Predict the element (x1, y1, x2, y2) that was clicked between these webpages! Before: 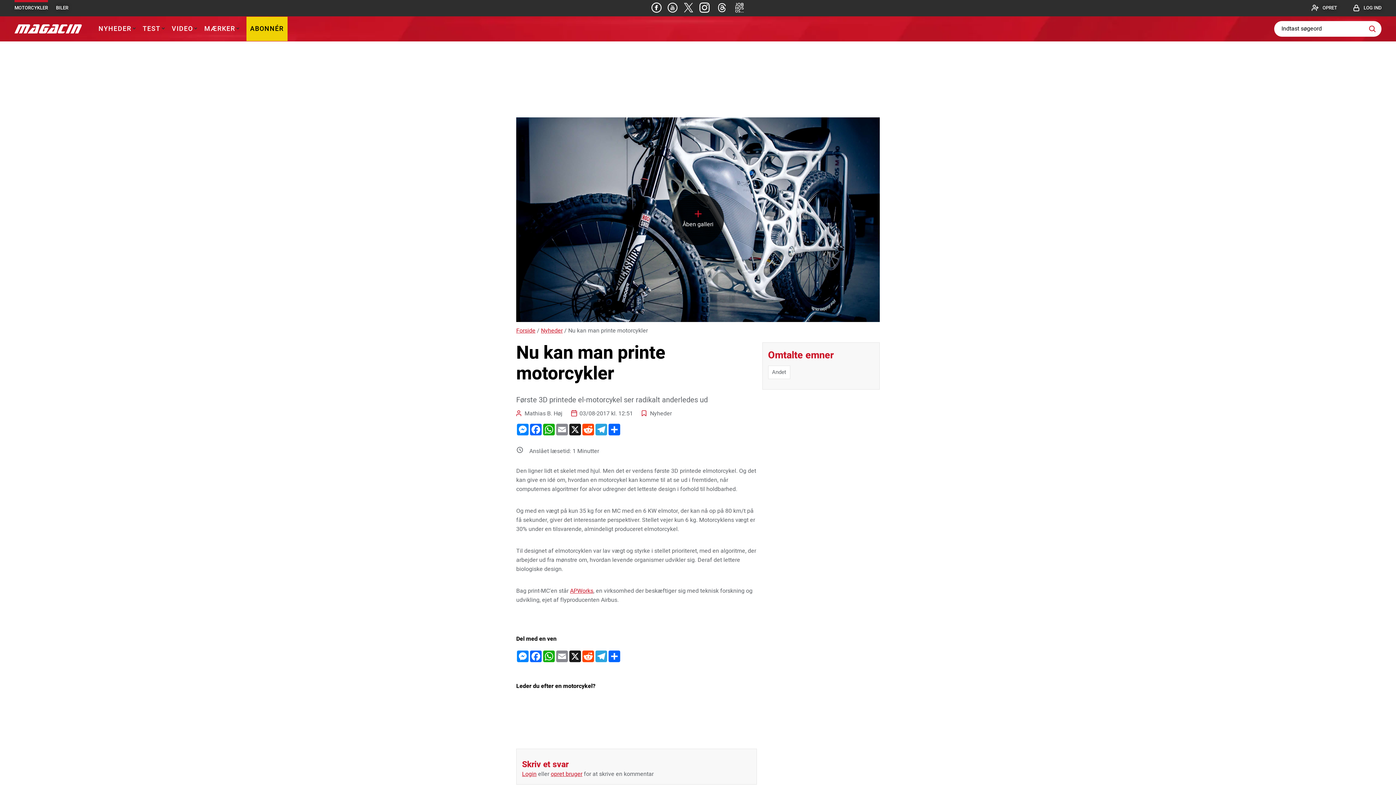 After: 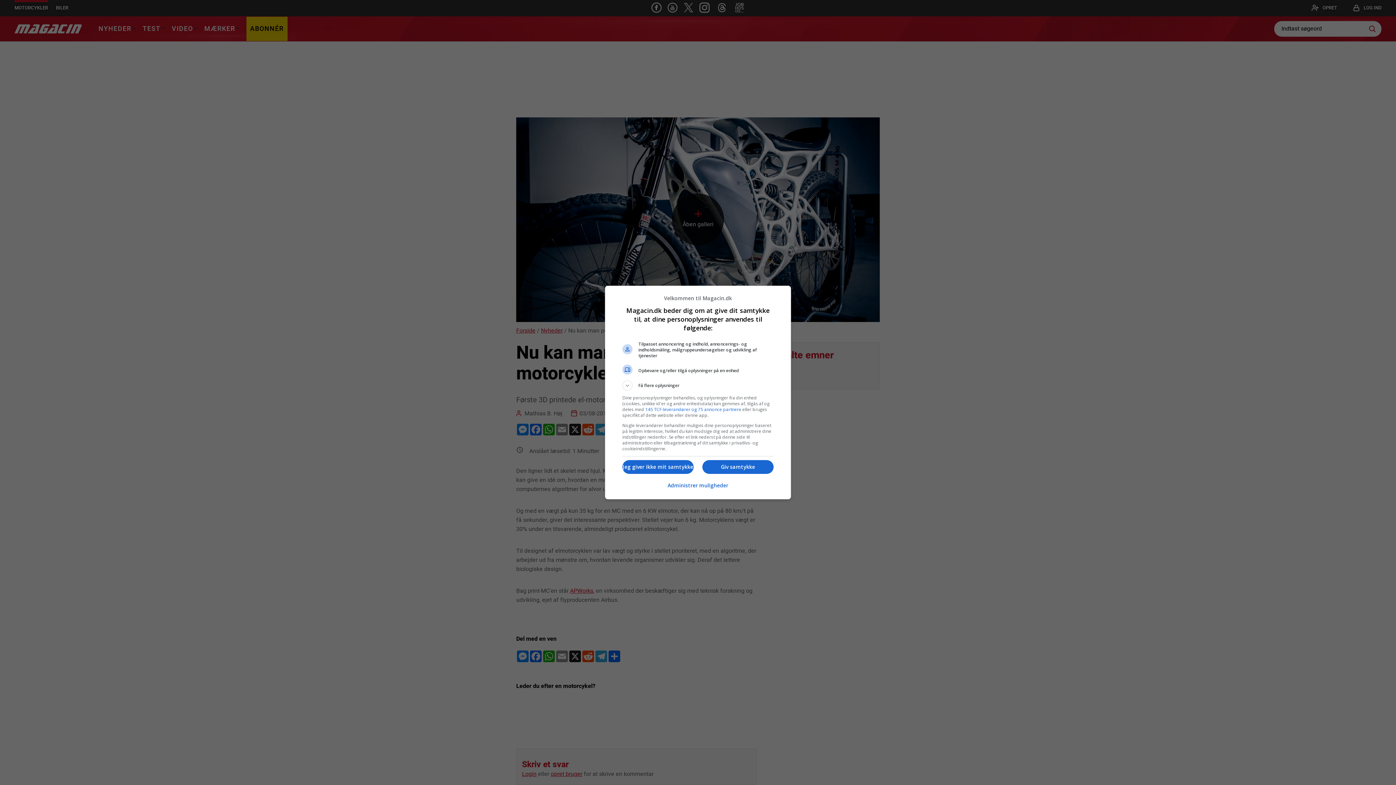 Action: bbox: (699, 2, 709, 12)